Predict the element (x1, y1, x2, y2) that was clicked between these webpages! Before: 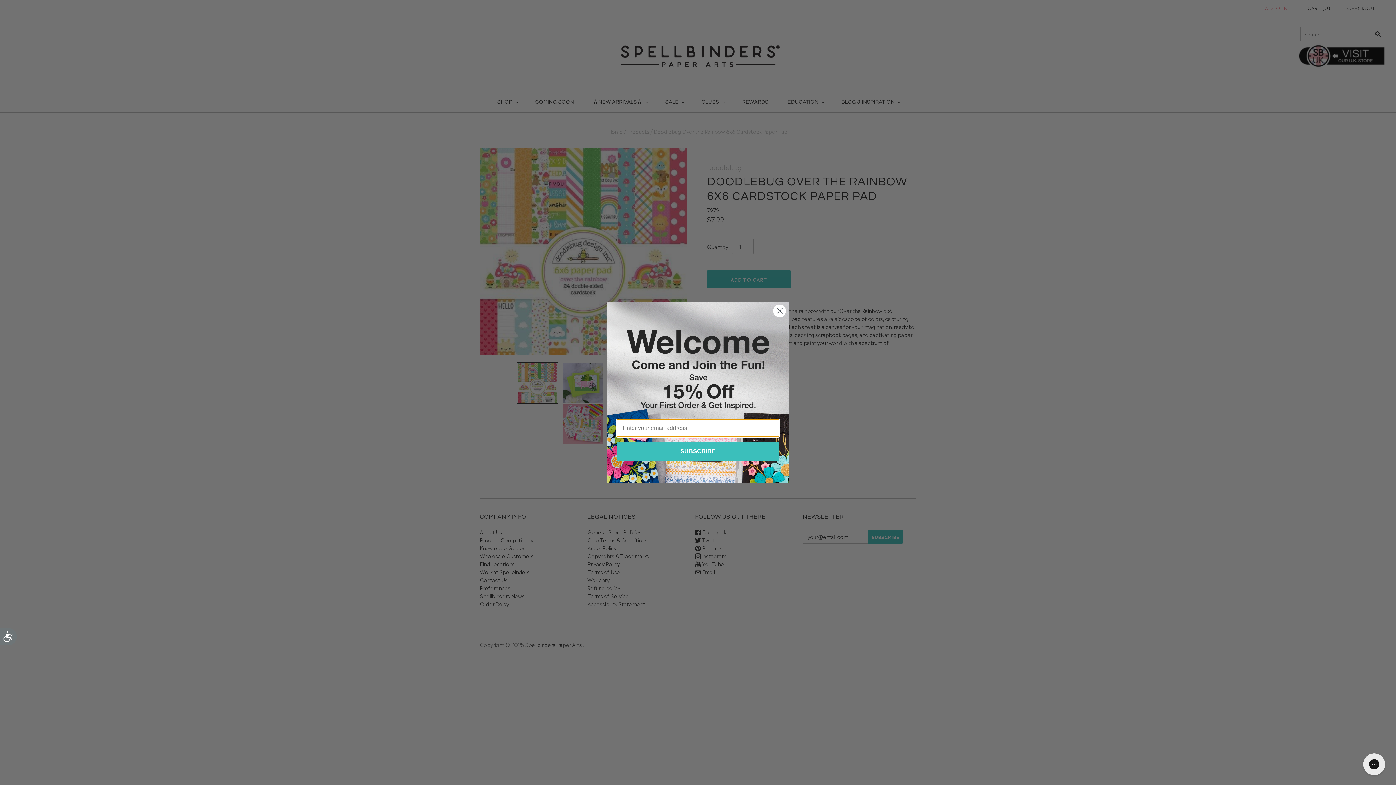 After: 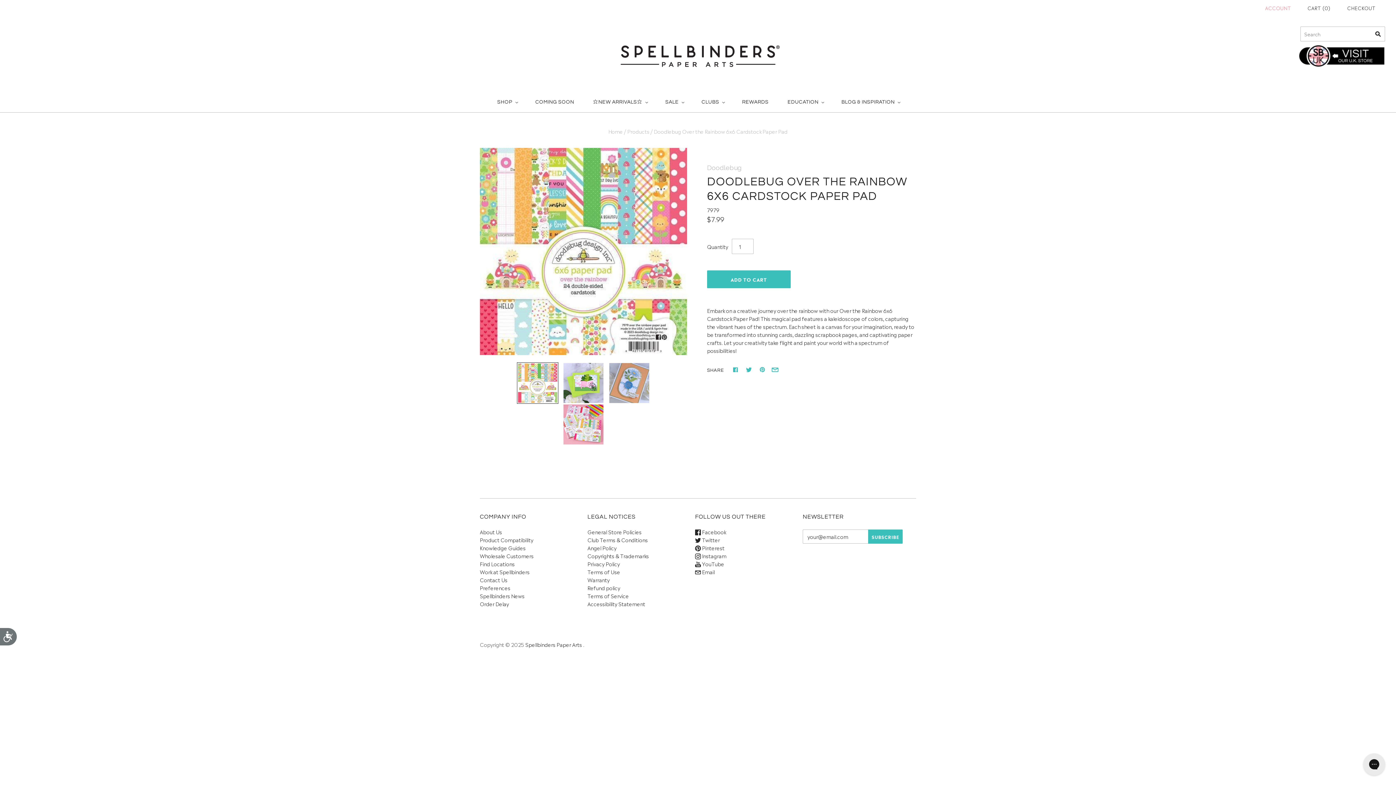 Action: label: Close dialog bbox: (773, 304, 786, 317)